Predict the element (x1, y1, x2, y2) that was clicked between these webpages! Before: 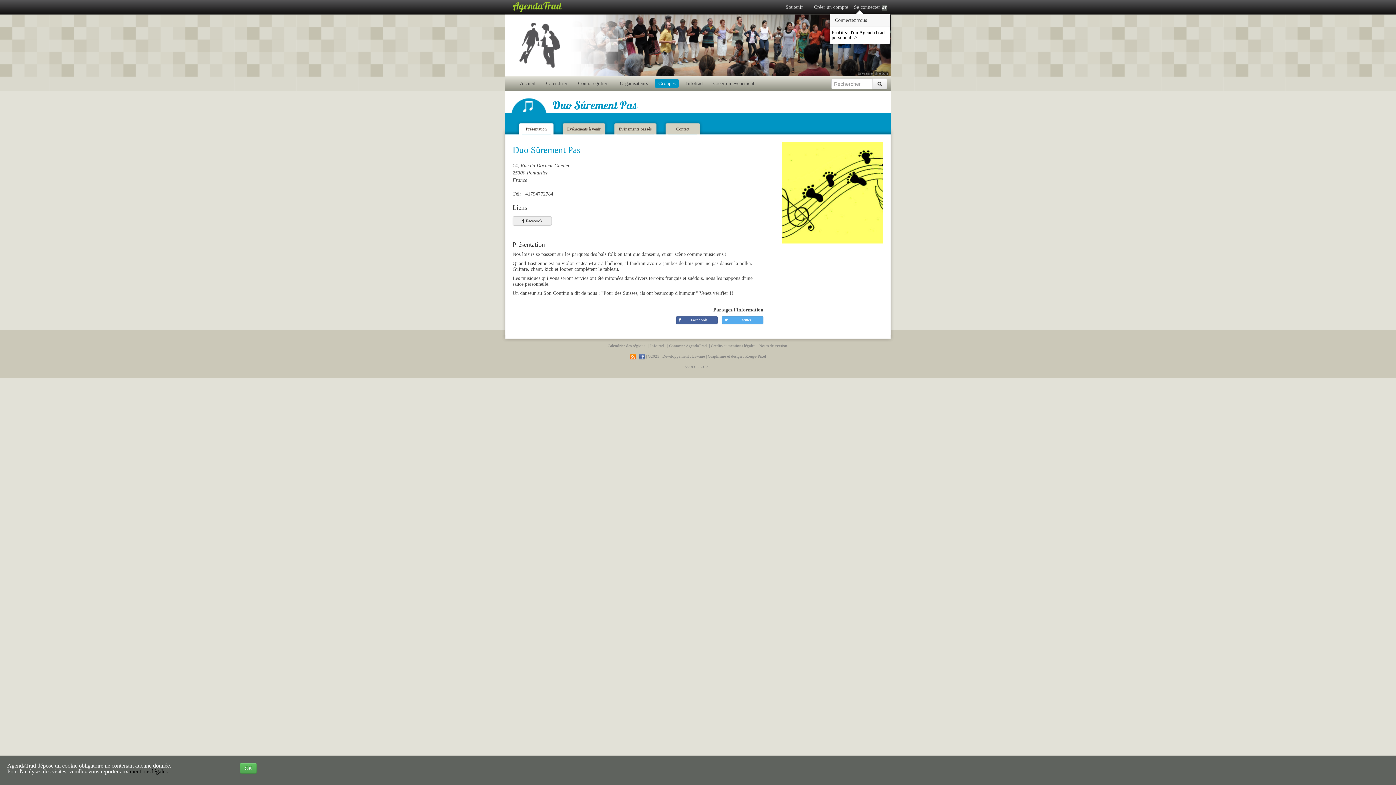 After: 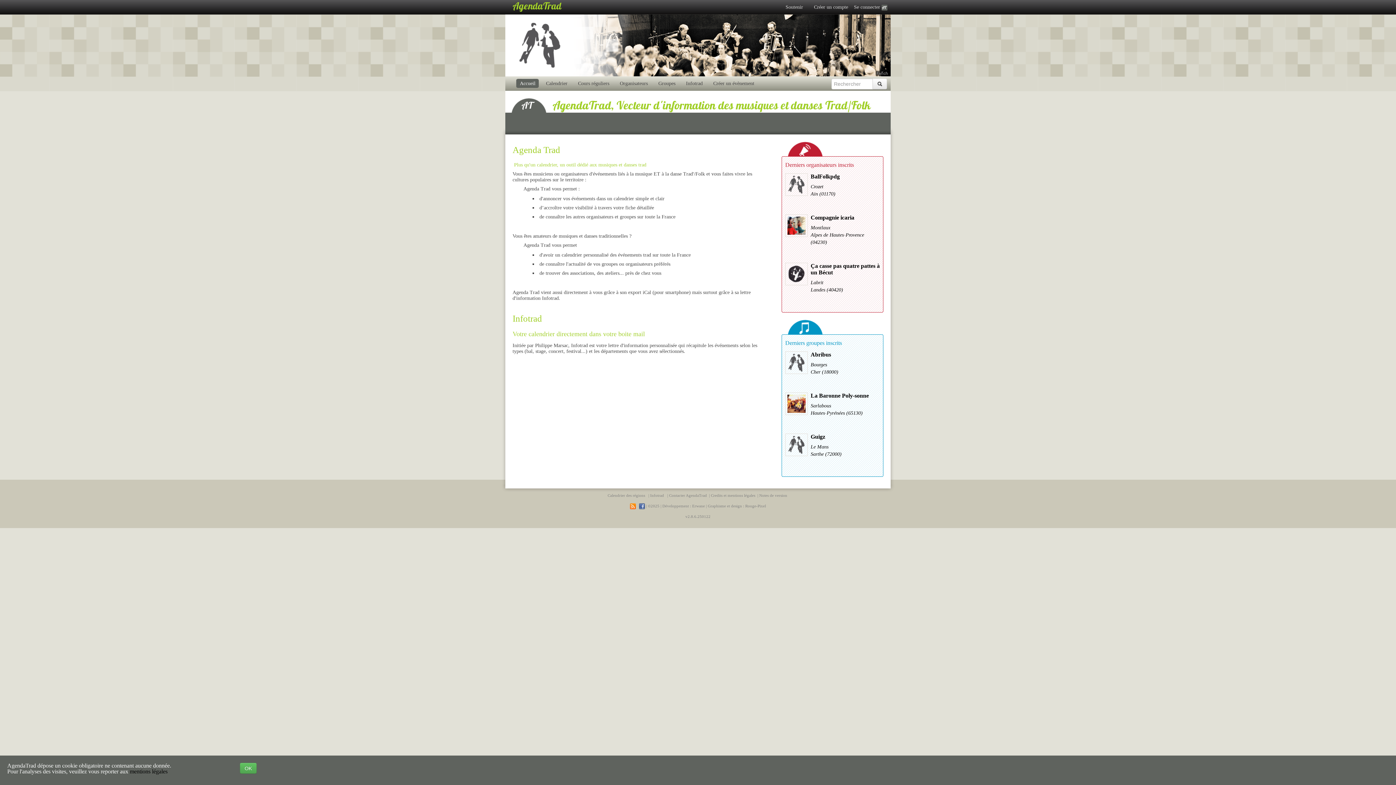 Action: bbox: (512, 0, 561, 12) label: AgendaTrad